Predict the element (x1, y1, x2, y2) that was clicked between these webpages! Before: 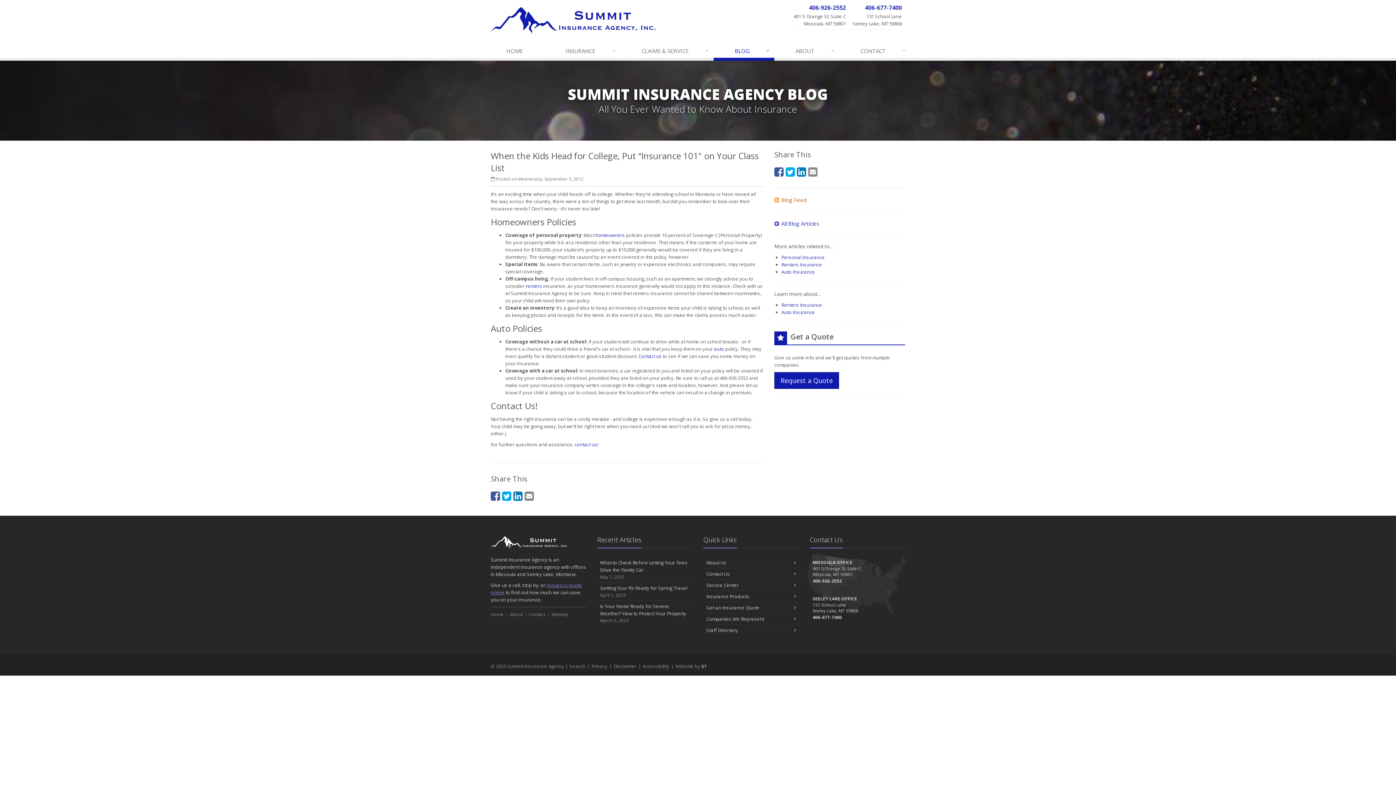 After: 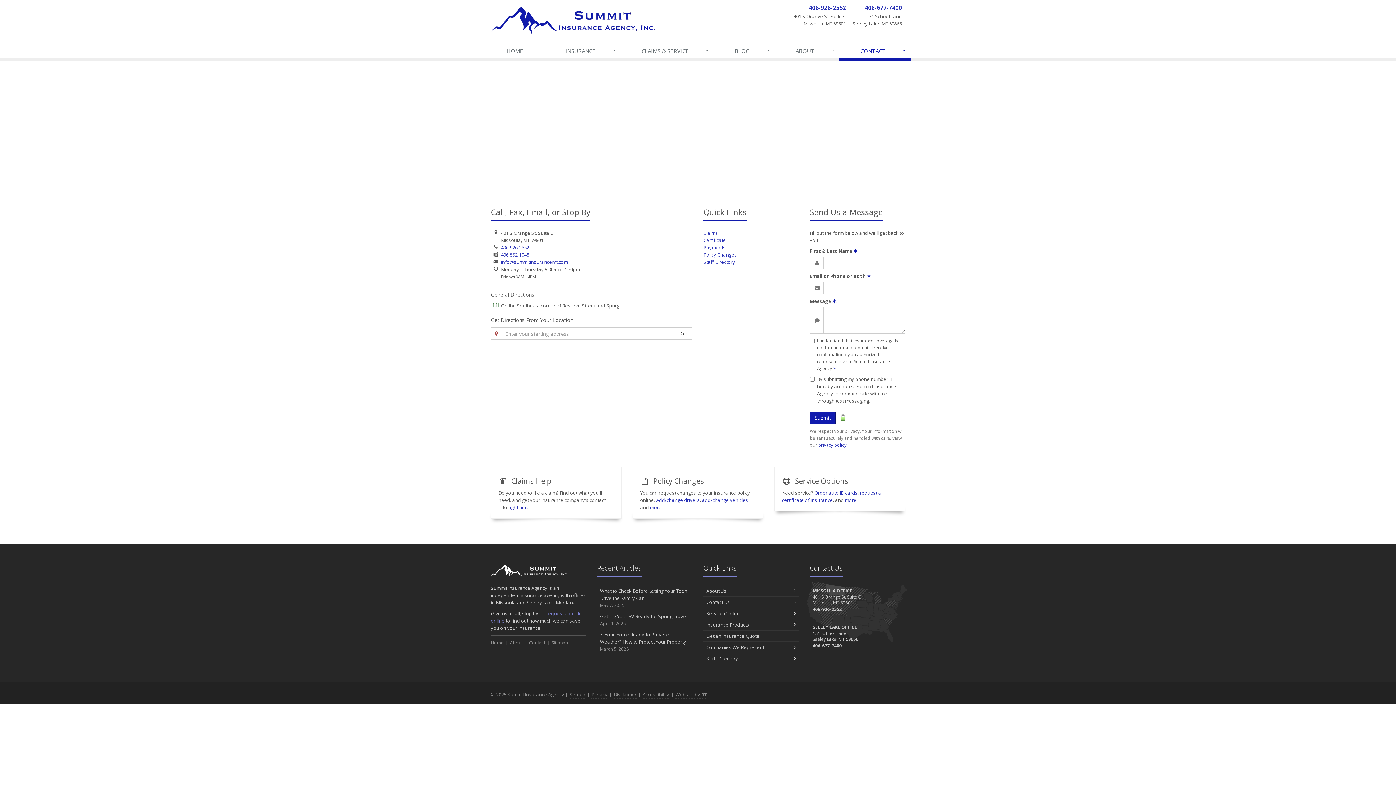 Action: bbox: (810, 557, 905, 586) label: MISSOULA OFFICE
401 S Orange St, Suite C
Missoula, MT 59801